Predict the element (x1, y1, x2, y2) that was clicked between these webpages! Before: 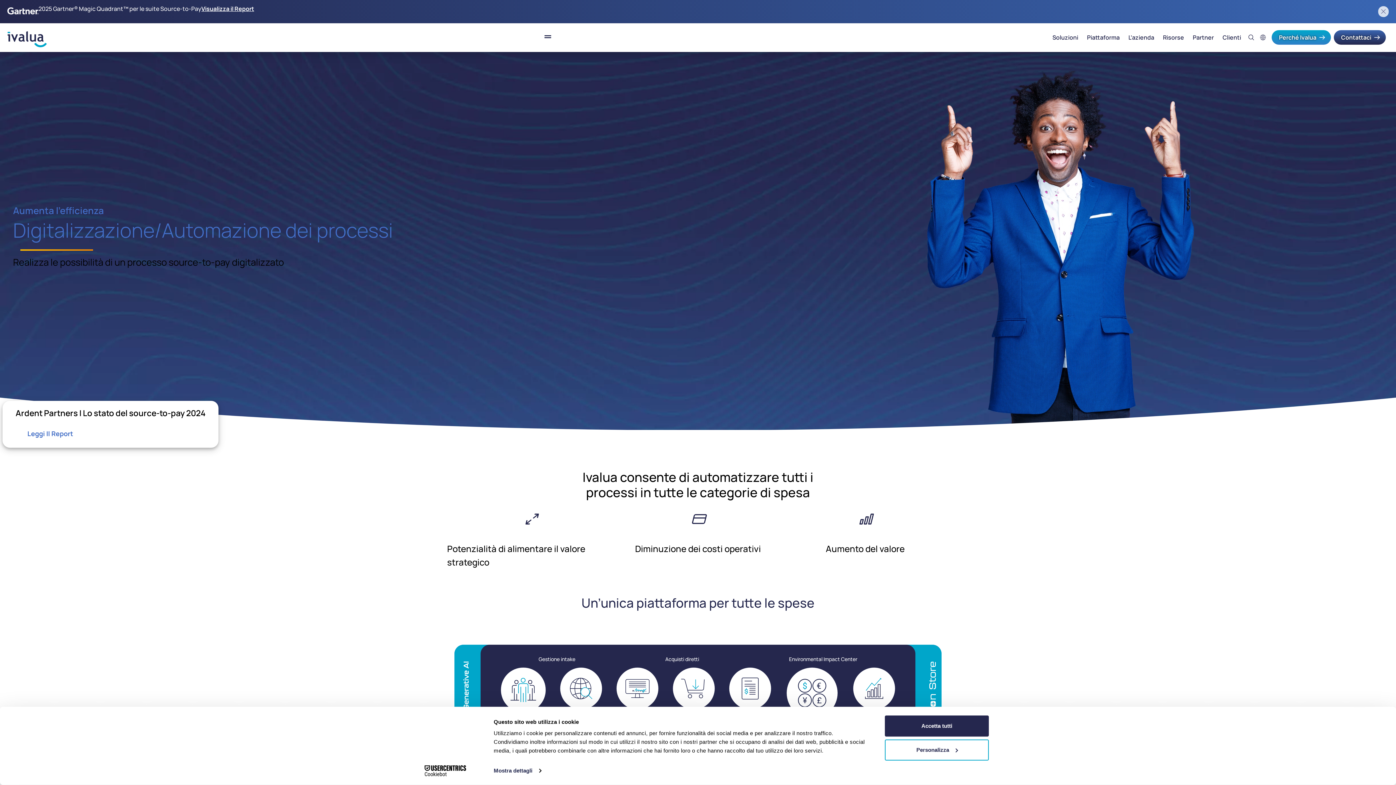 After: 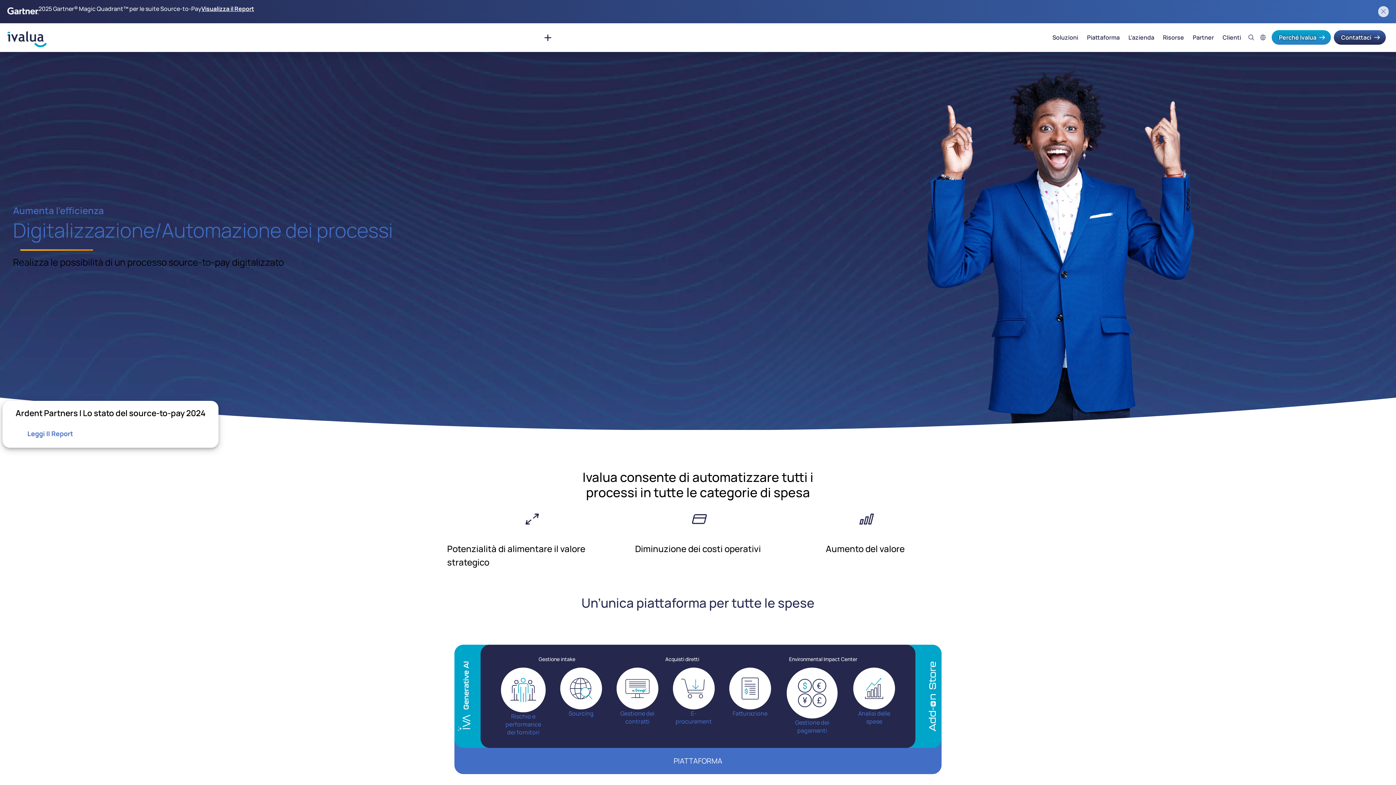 Action: label: Menu bbox: (542, 30, 553, 44)